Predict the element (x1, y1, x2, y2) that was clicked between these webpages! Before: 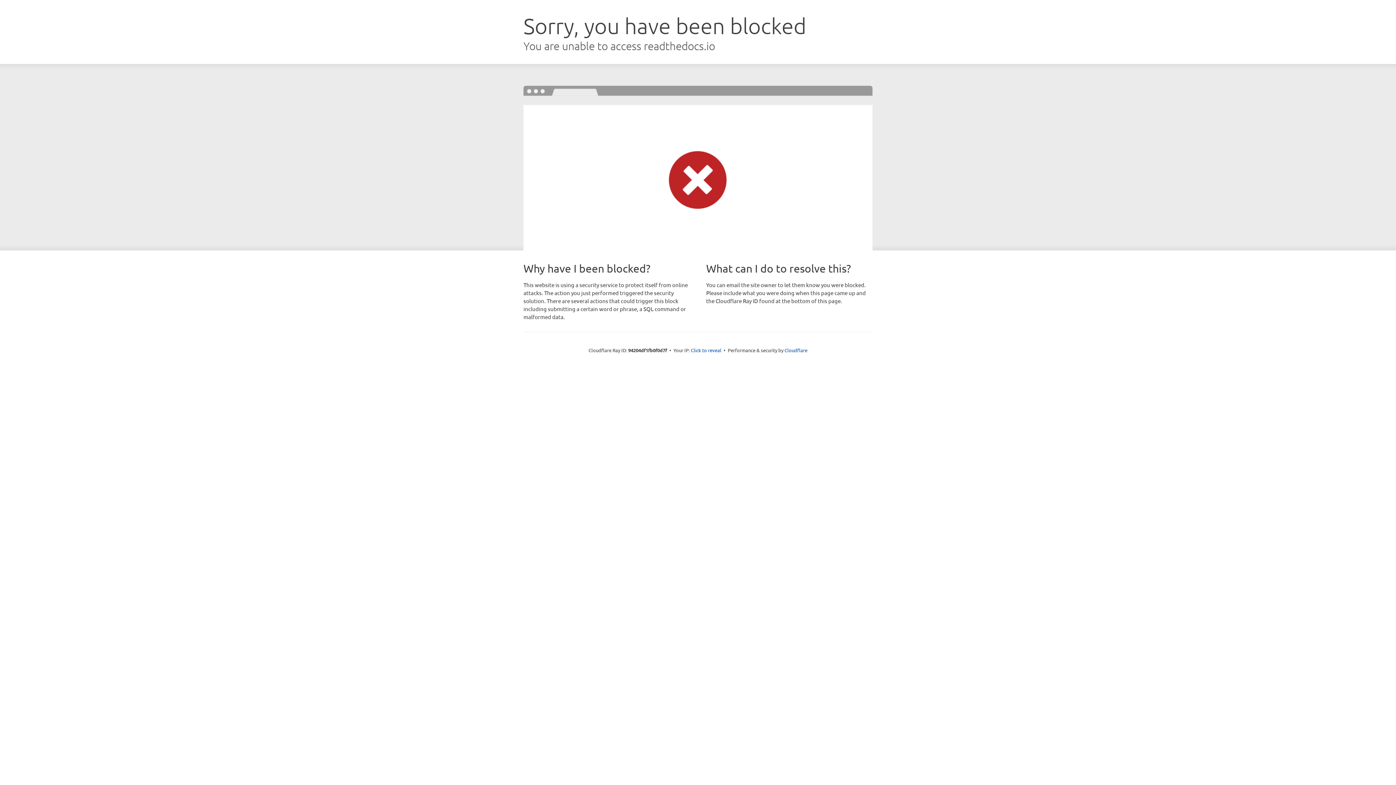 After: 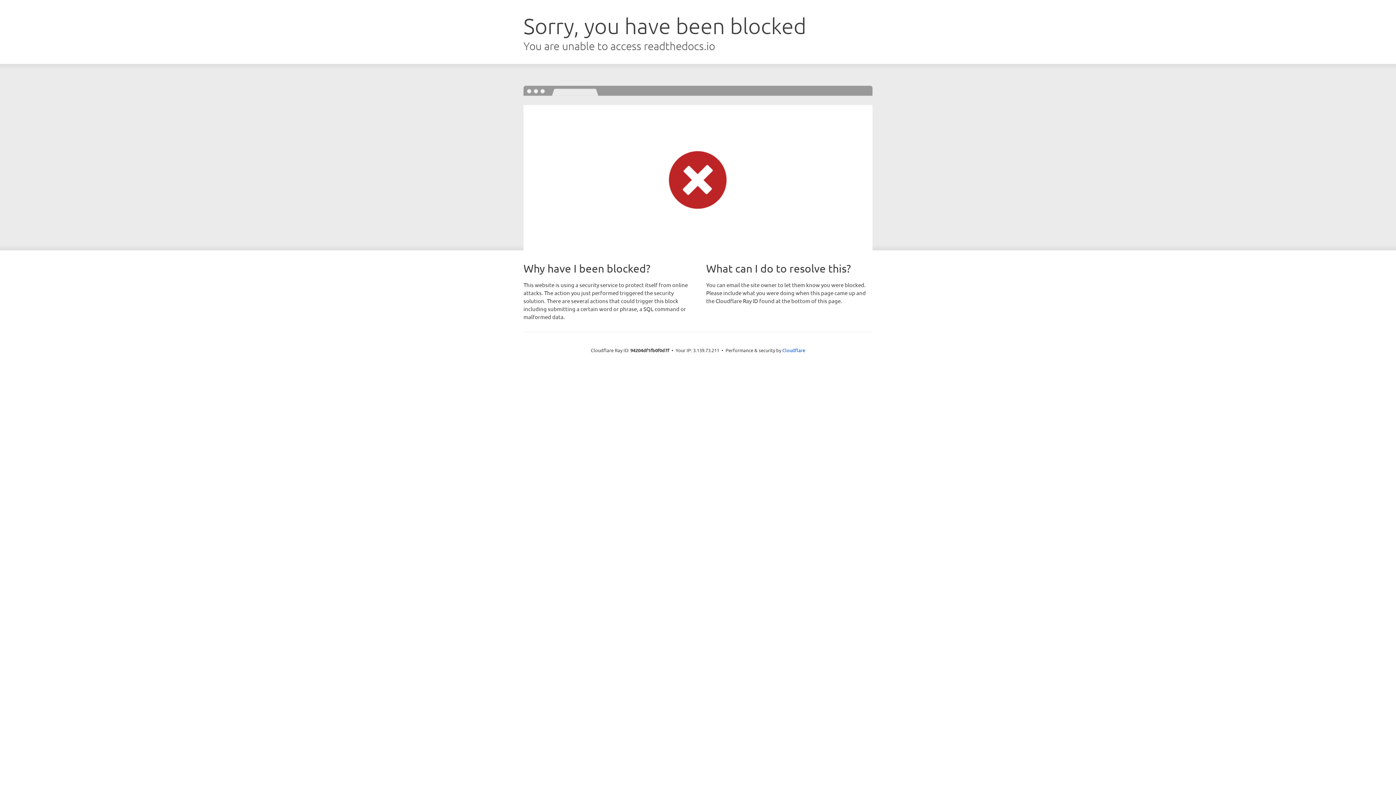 Action: label: Click to reveal bbox: (691, 346, 721, 353)